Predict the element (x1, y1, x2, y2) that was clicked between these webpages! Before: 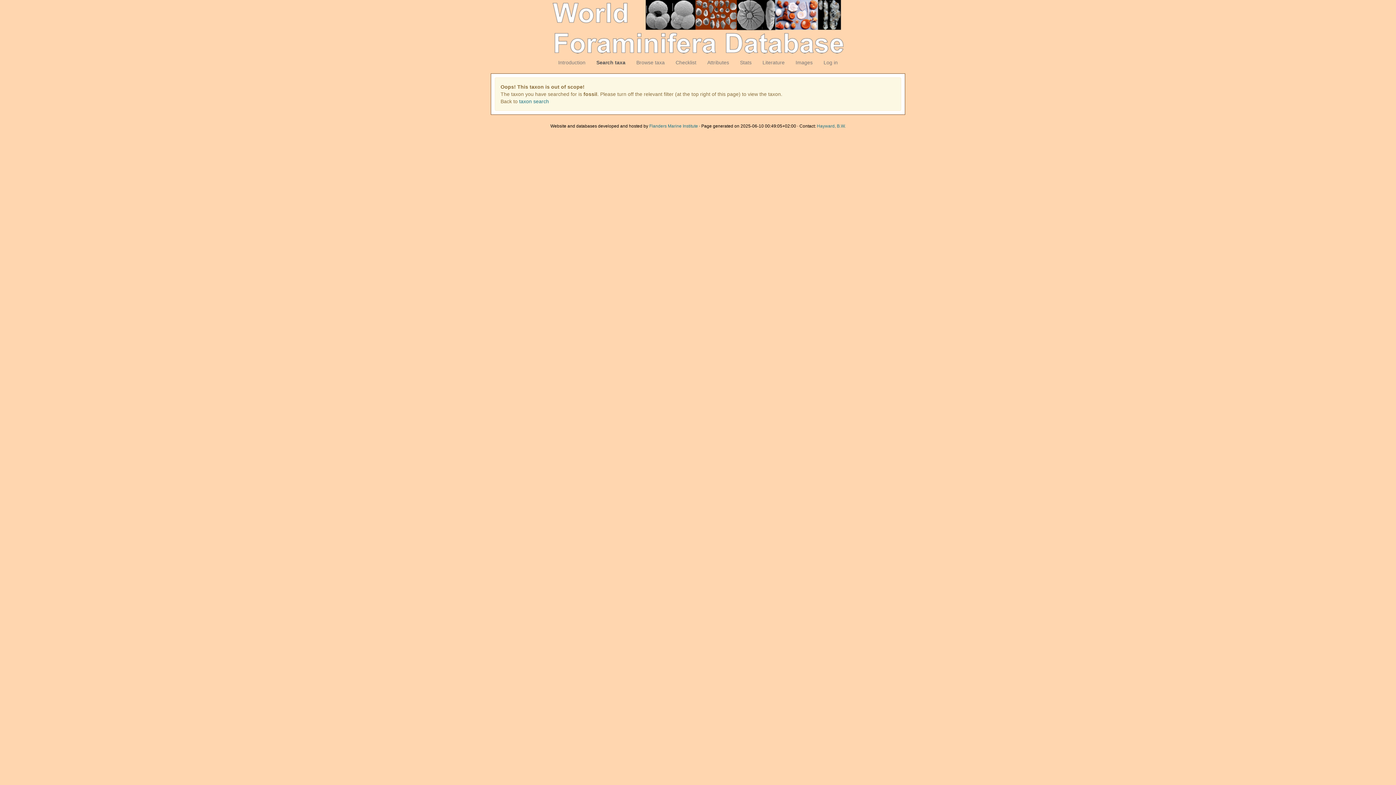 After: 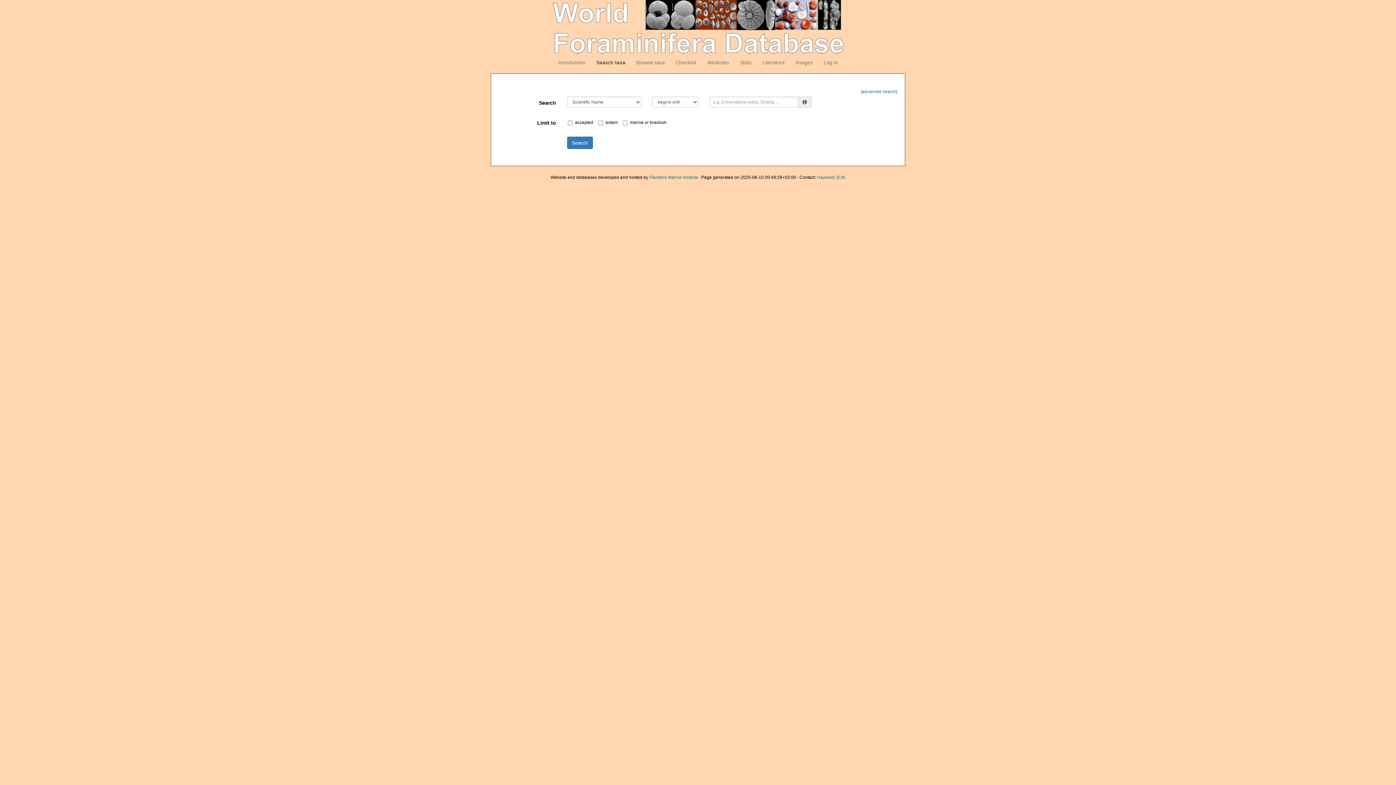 Action: label: Search taxa bbox: (591, 53, 631, 71)